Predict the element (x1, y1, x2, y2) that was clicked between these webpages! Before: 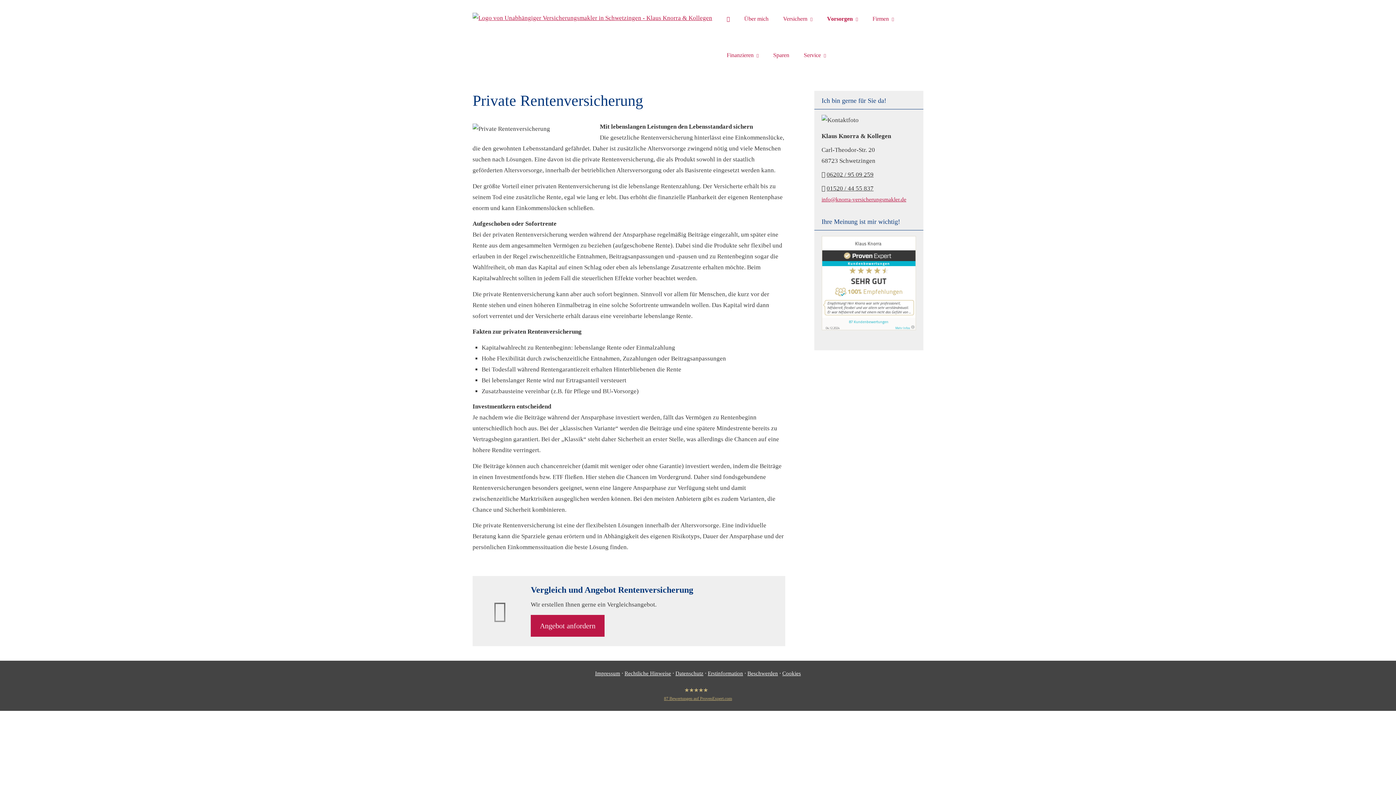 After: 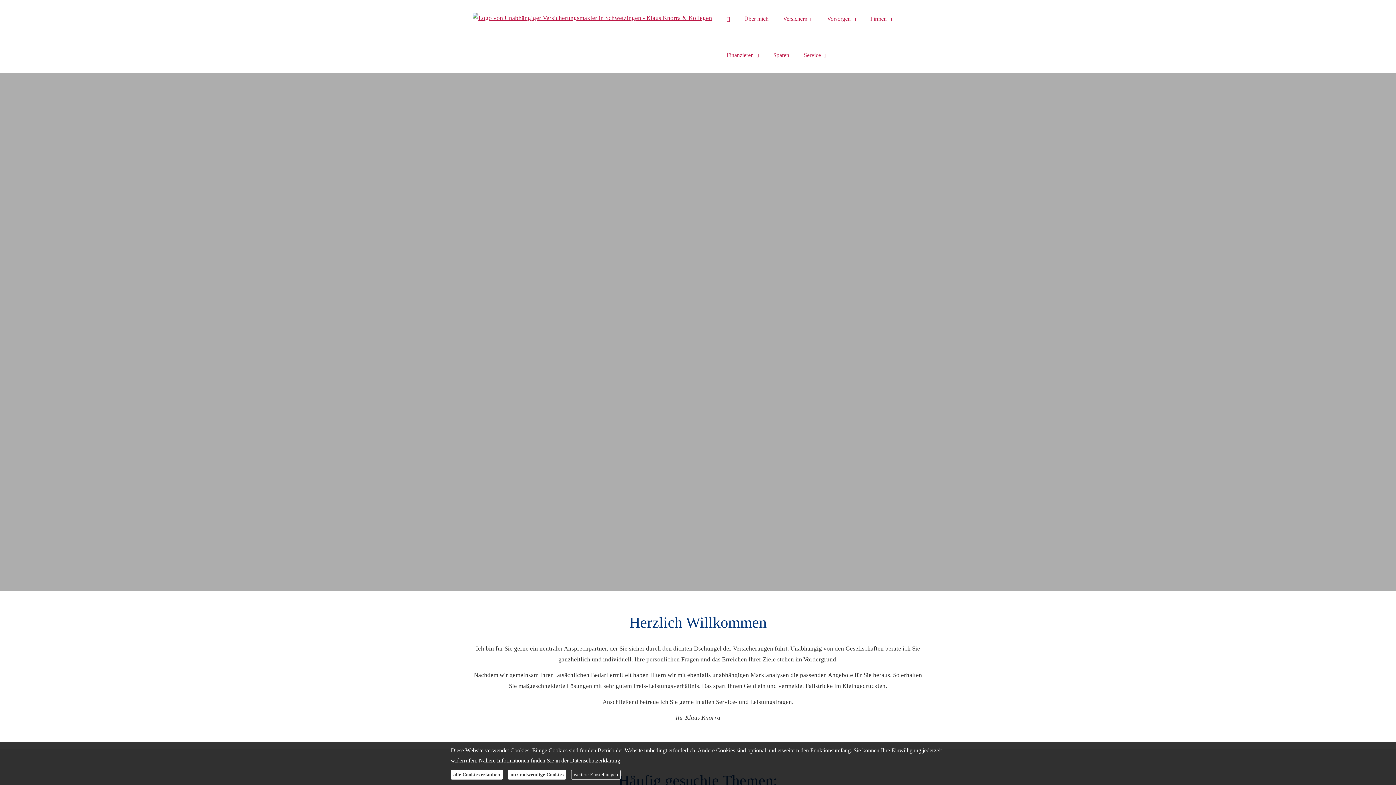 Action: bbox: (472, 5, 712, 12)